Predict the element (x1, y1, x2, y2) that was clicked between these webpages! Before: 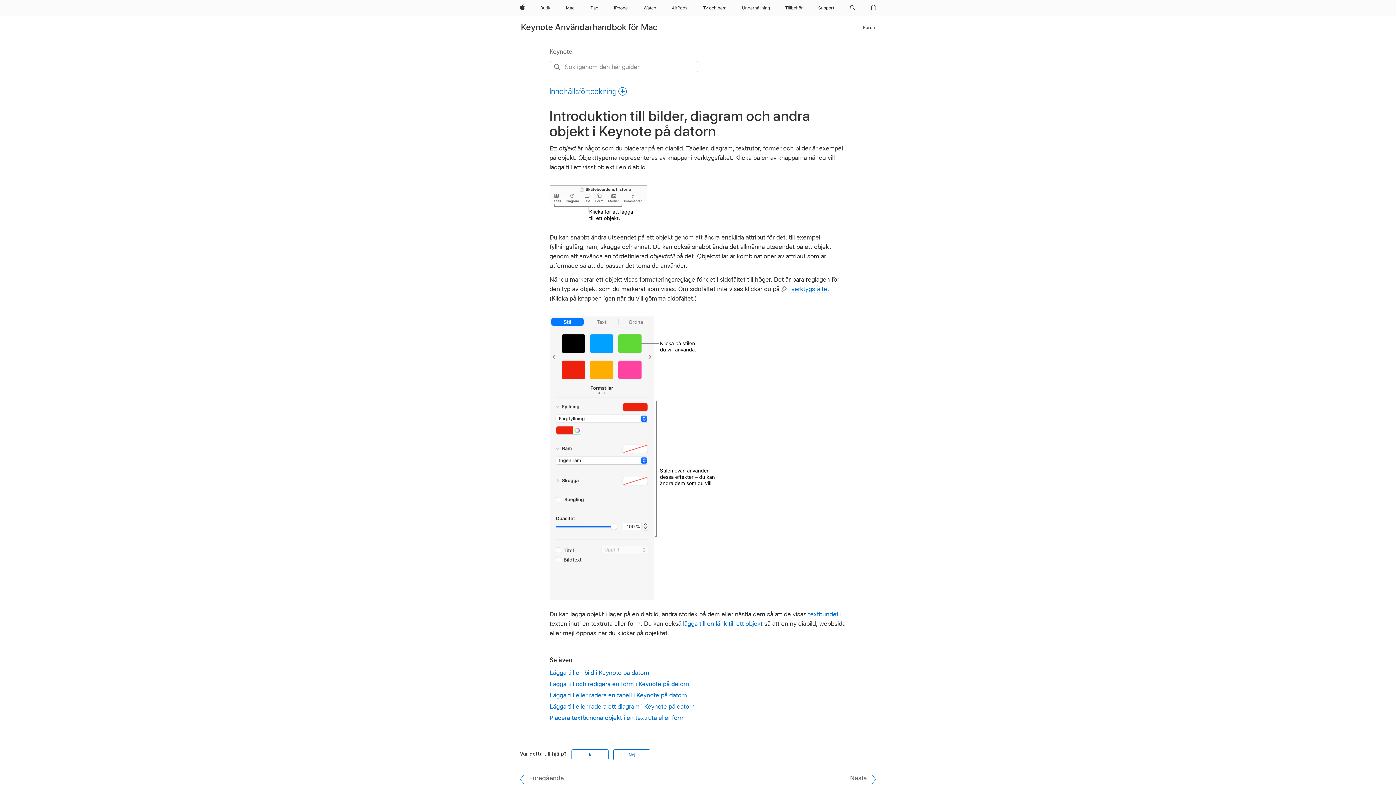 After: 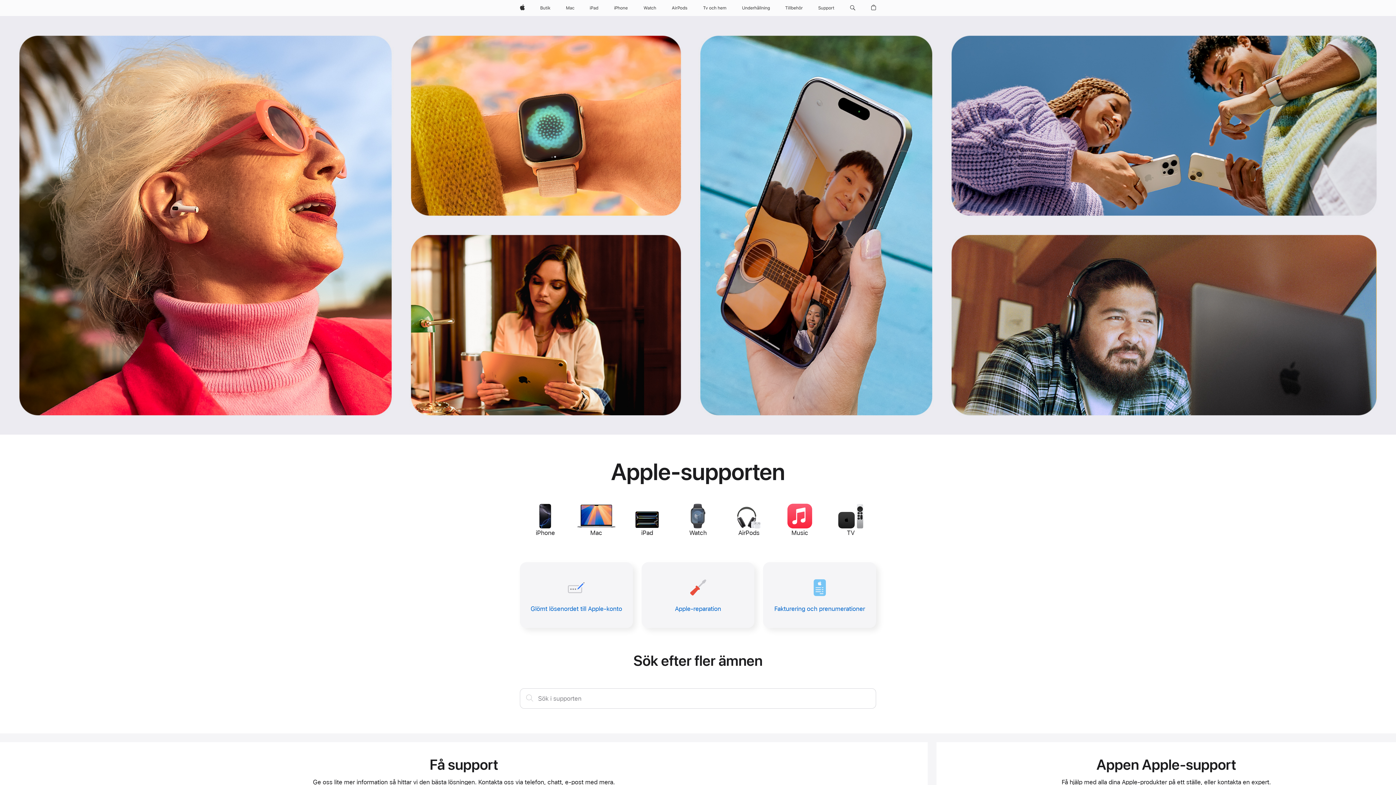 Action: label: Support bbox: (815, 0, 837, 16)